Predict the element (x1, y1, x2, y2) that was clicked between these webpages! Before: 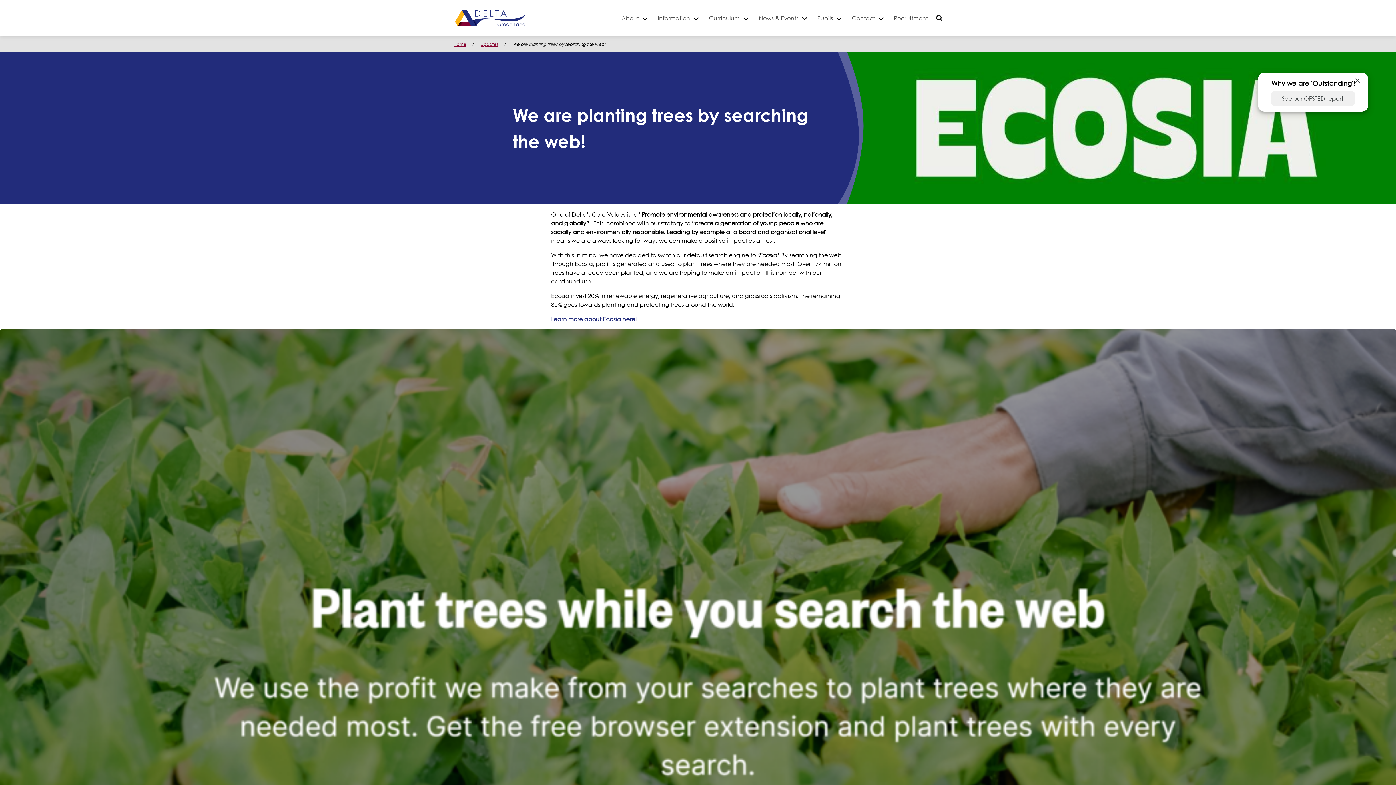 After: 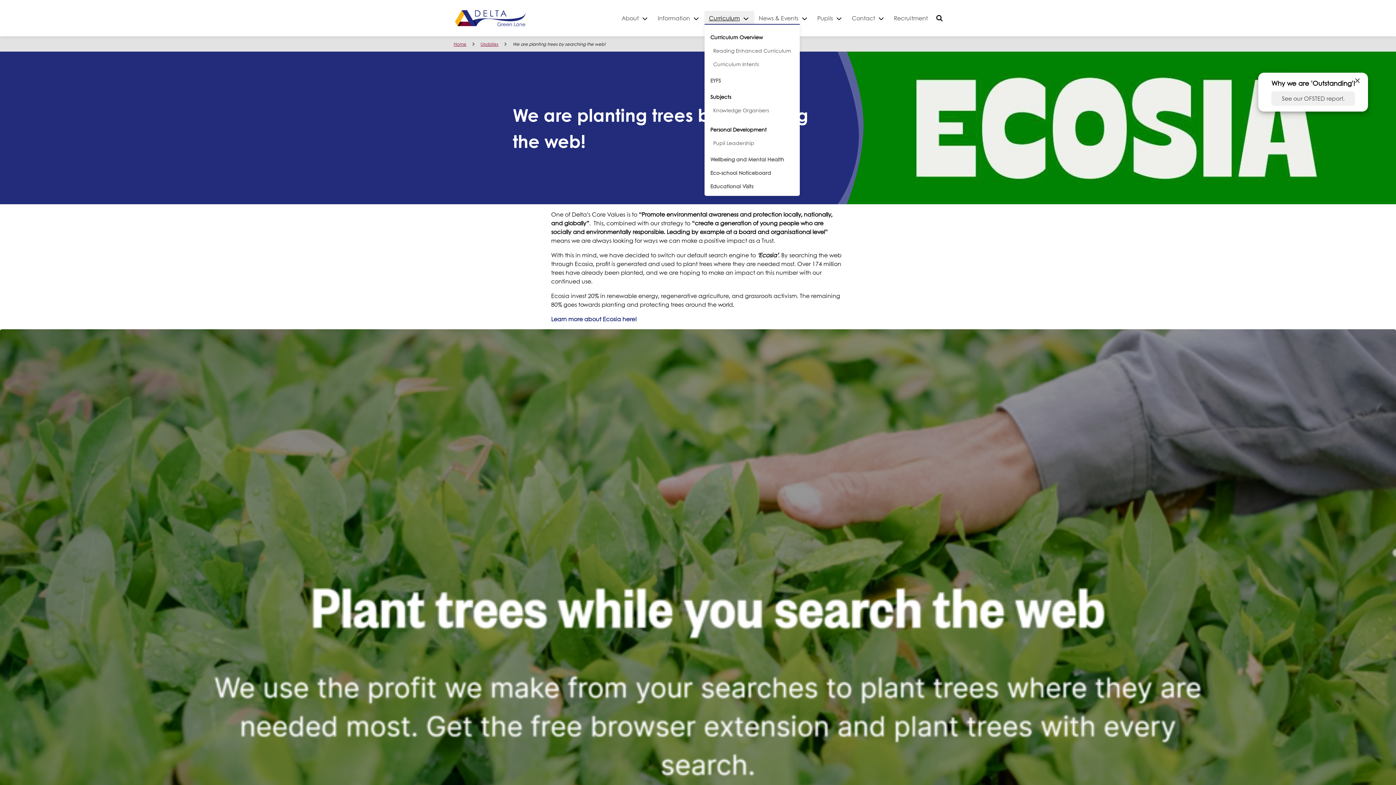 Action: label: Curriculum bbox: (704, 10, 754, 25)